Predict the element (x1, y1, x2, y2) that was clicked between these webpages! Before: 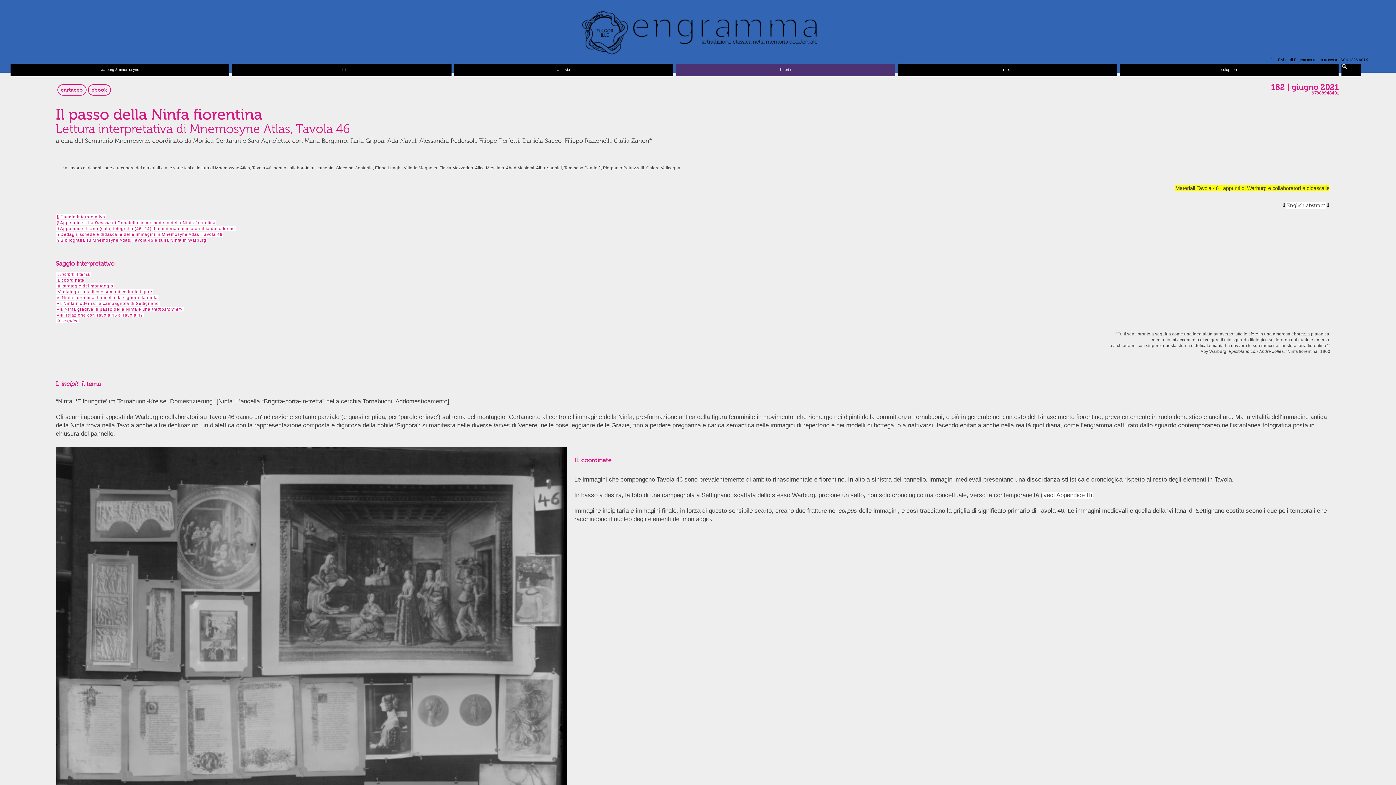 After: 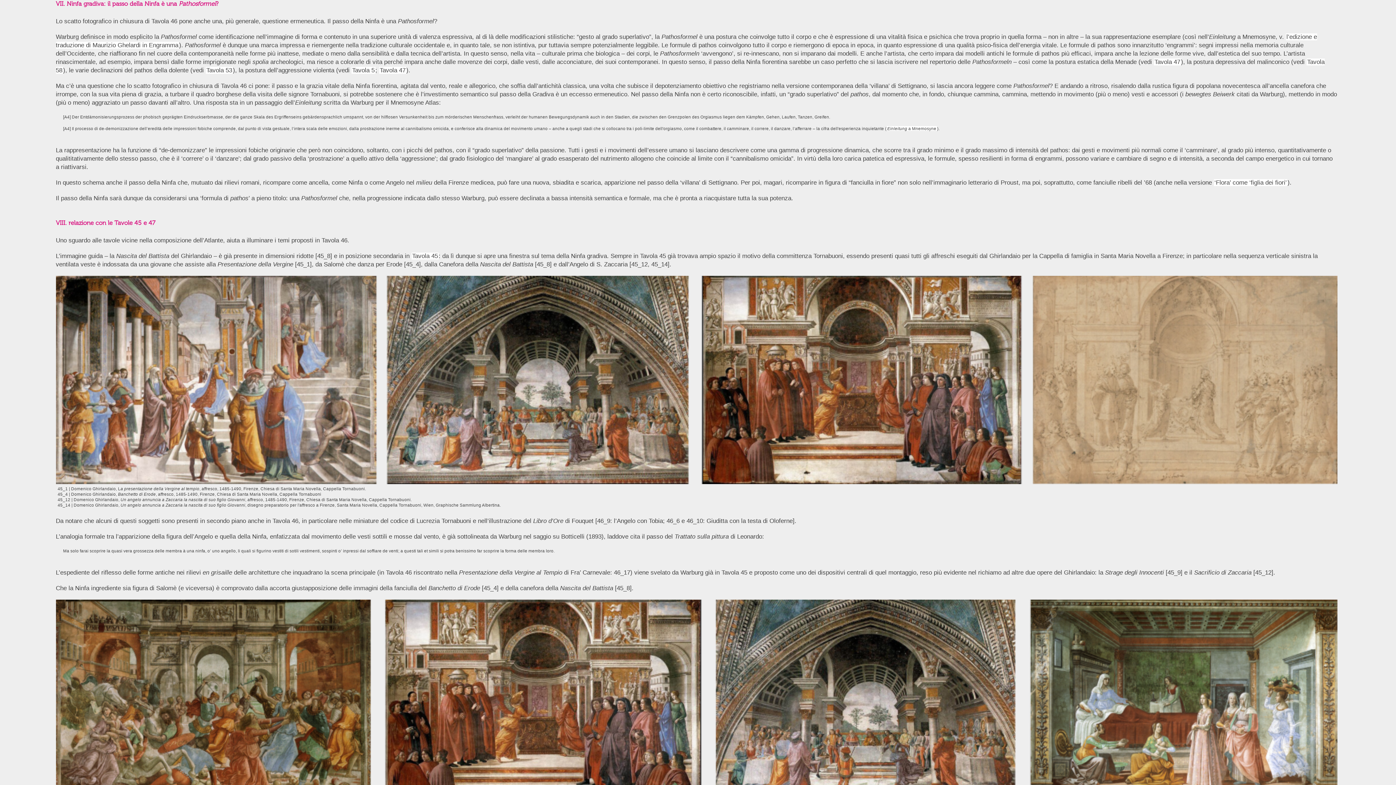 Action: label: VII. Ninfa gradiva: il passo della Ninfa è una Pathosformel? bbox: (55, 306, 183, 311)